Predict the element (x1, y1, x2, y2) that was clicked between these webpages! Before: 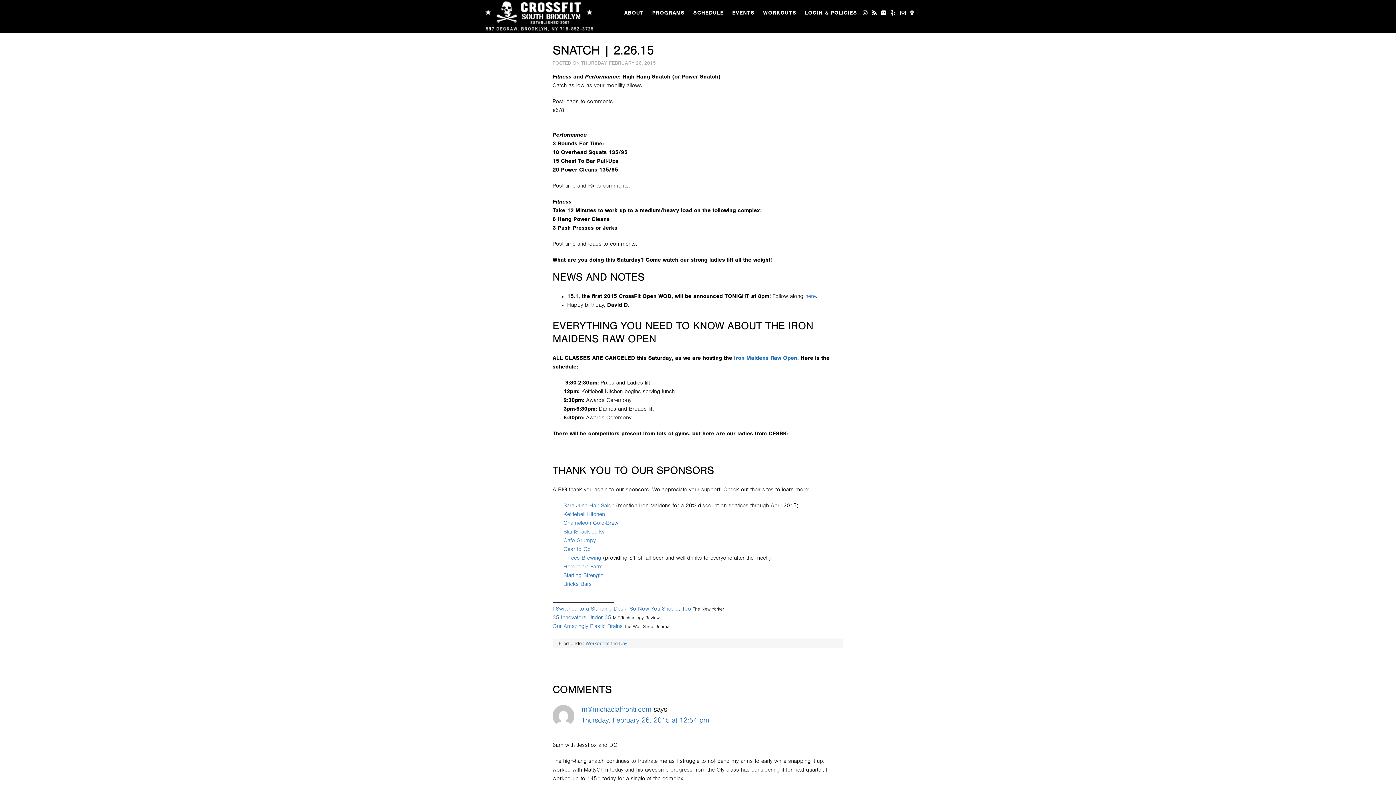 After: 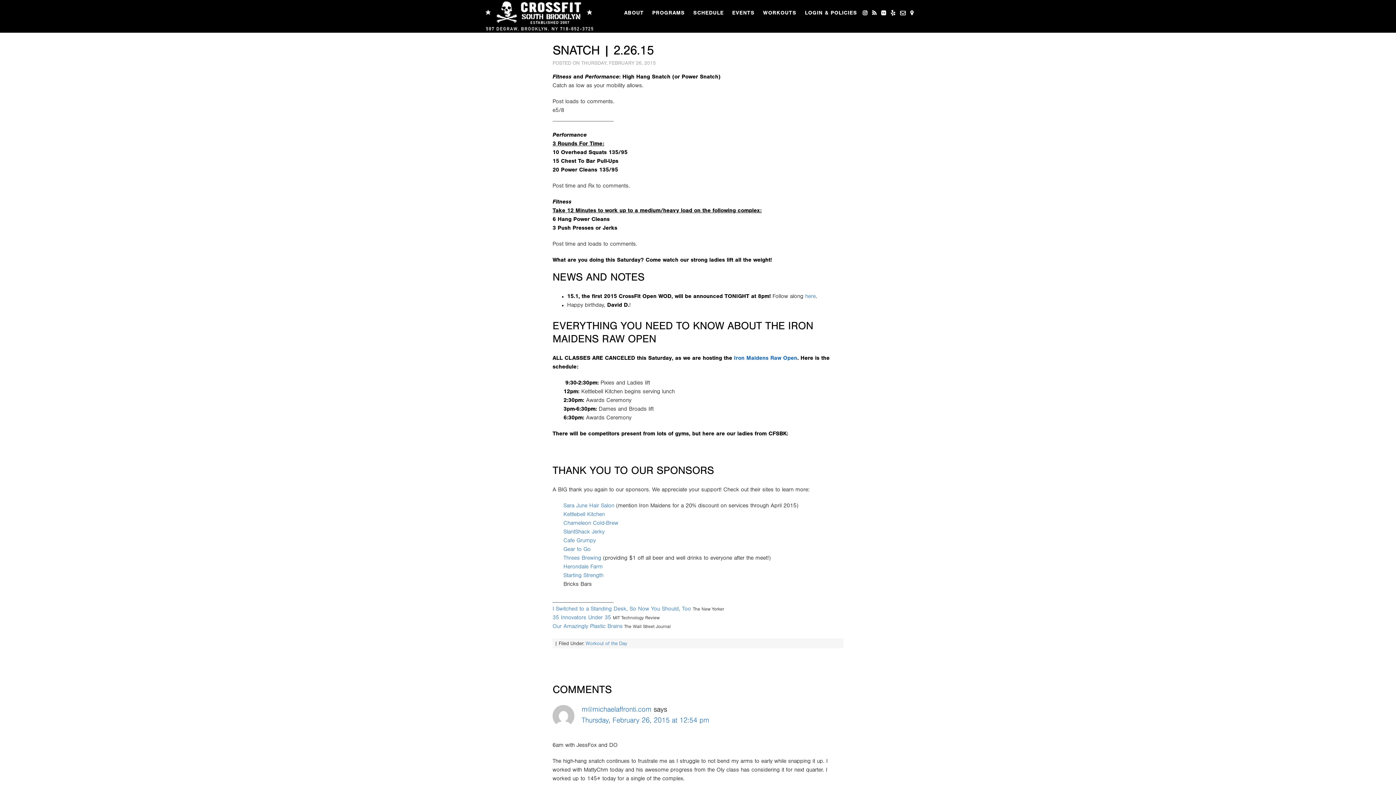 Action: label: Bricks Bars bbox: (563, 582, 592, 588)